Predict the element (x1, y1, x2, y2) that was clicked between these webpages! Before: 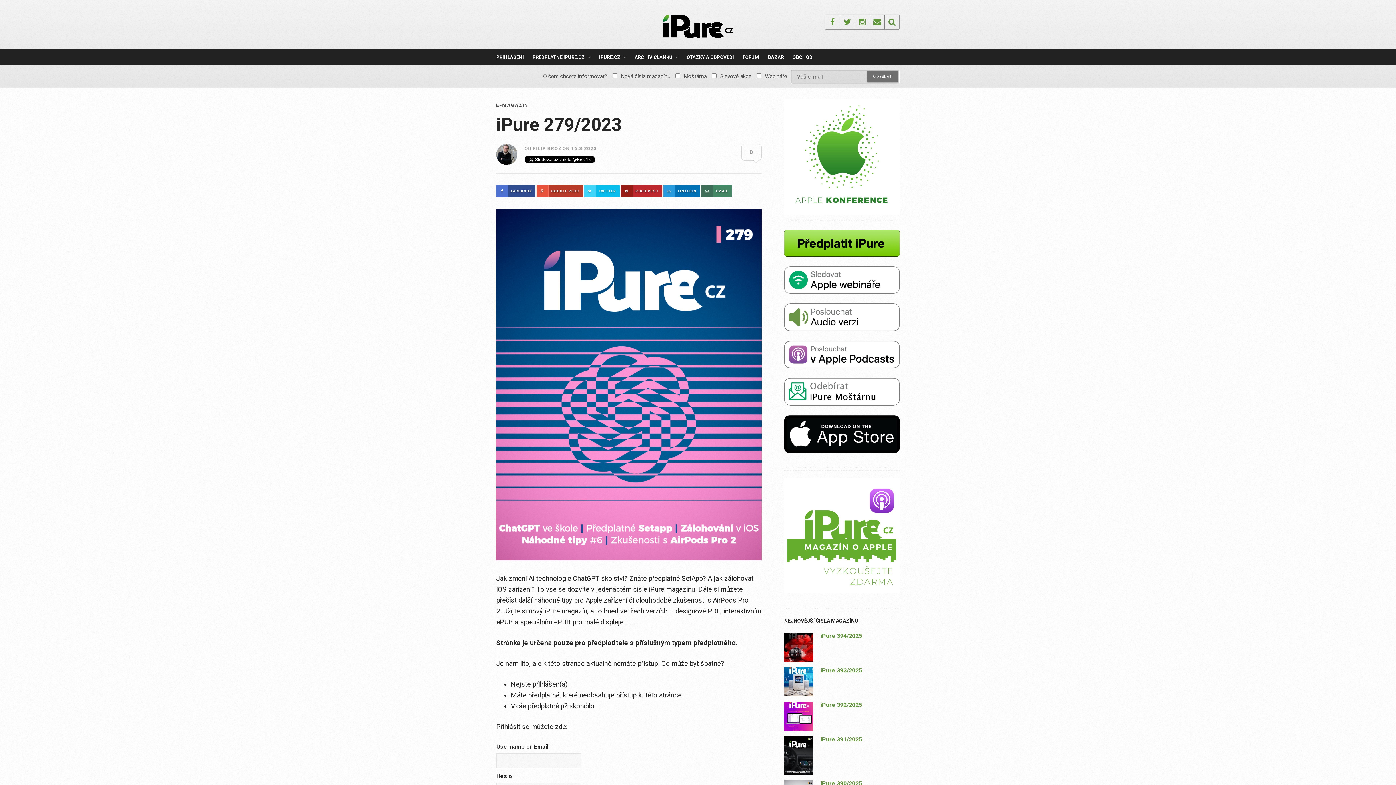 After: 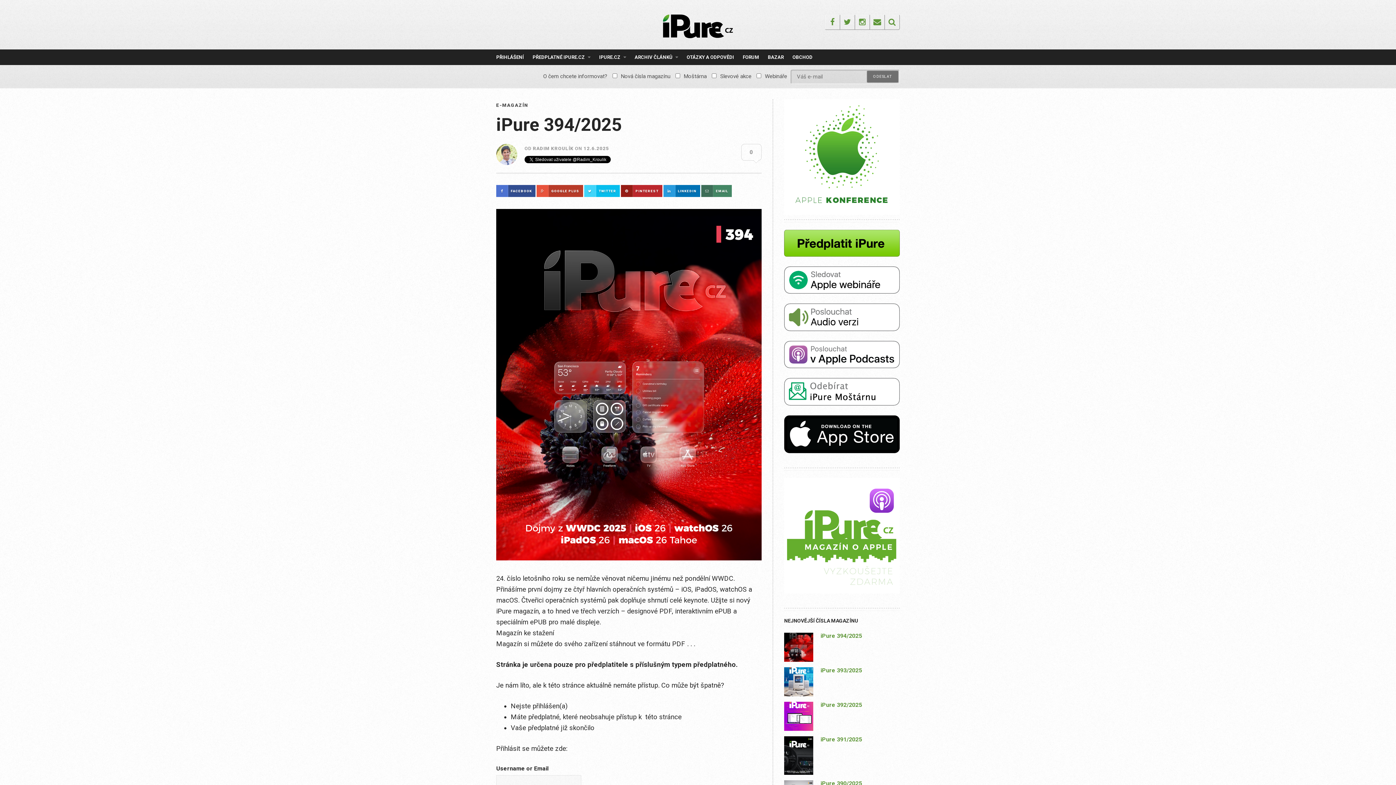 Action: label: iPure 394/2025 bbox: (820, 632, 862, 639)